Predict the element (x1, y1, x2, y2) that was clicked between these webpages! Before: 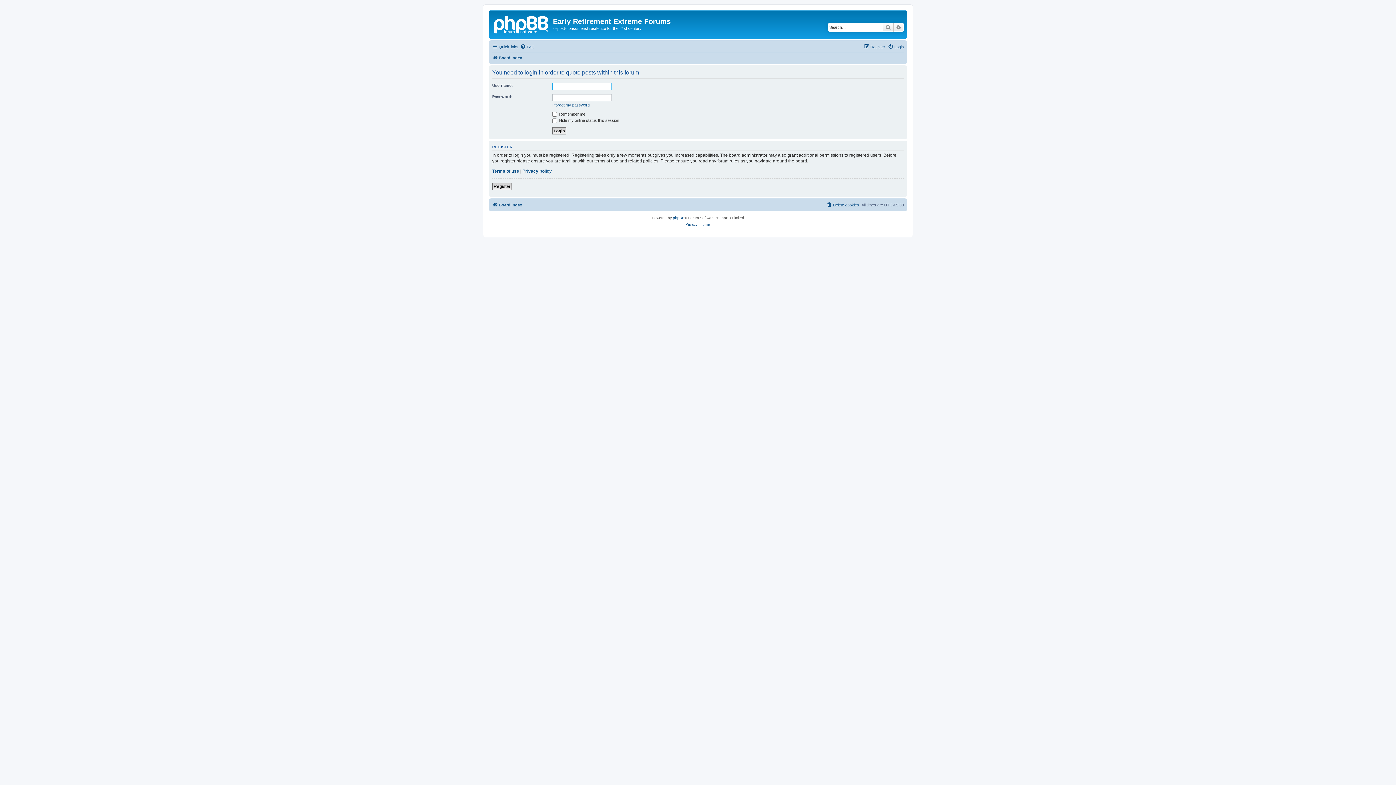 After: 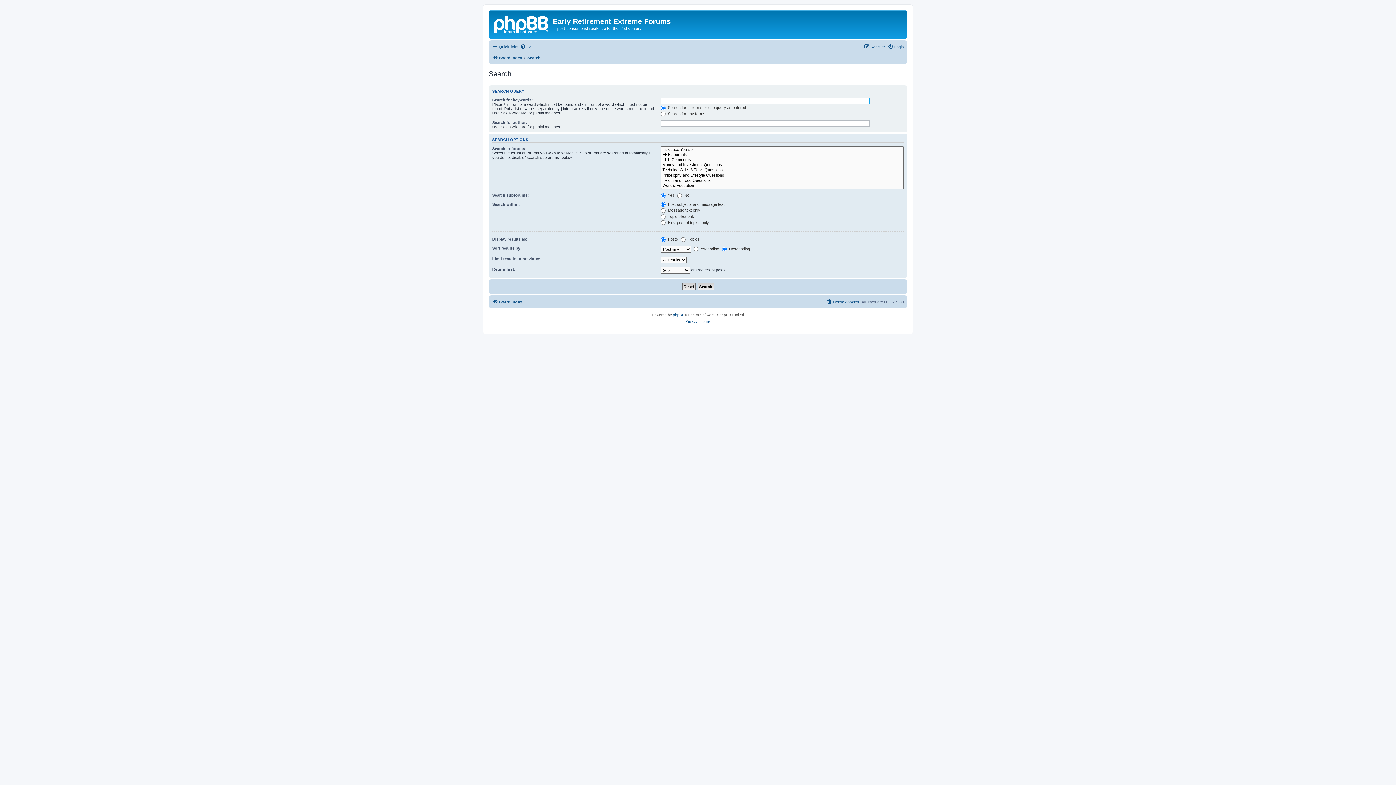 Action: label: Advanced search bbox: (893, 22, 904, 31)